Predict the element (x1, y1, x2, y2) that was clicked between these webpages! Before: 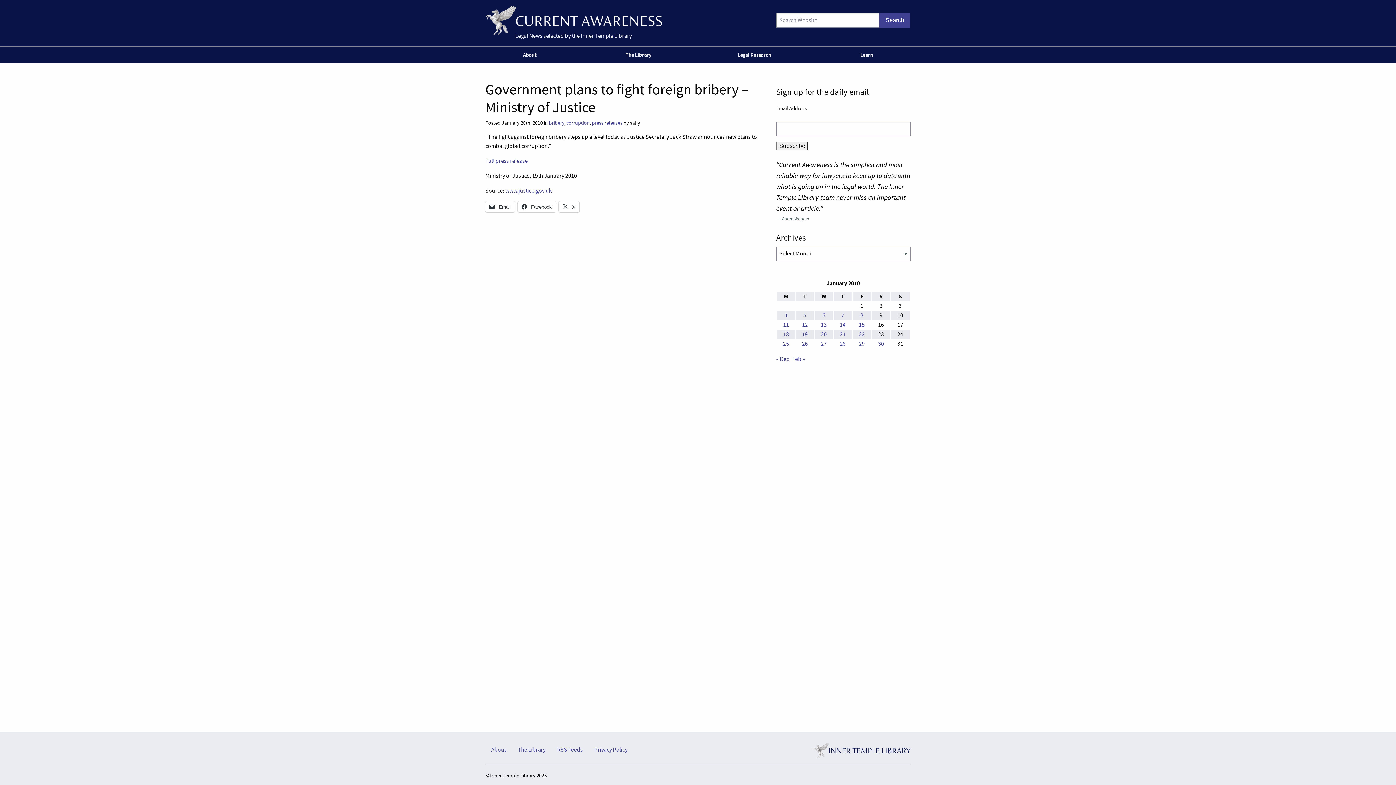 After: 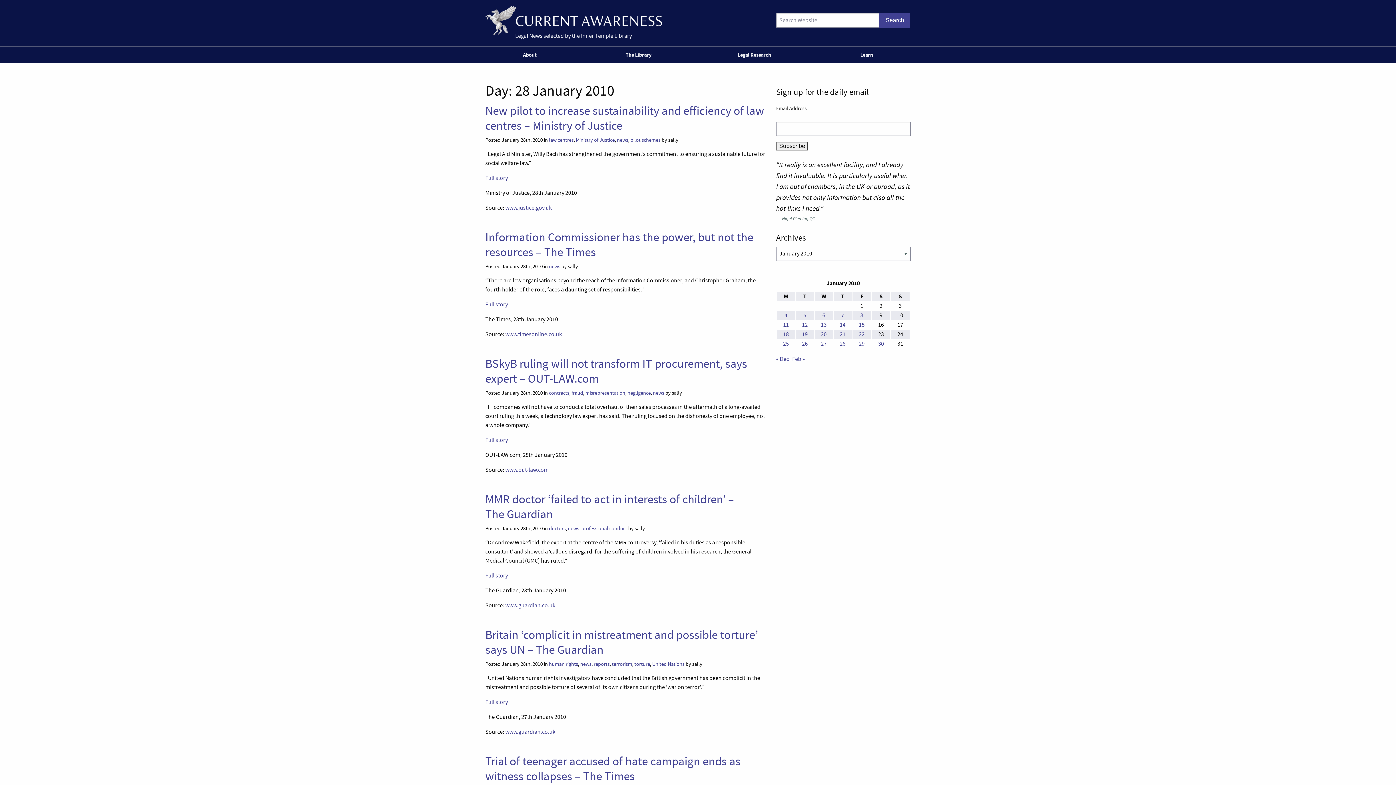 Action: bbox: (840, 340, 845, 347) label: Posts published on 28 January 2010